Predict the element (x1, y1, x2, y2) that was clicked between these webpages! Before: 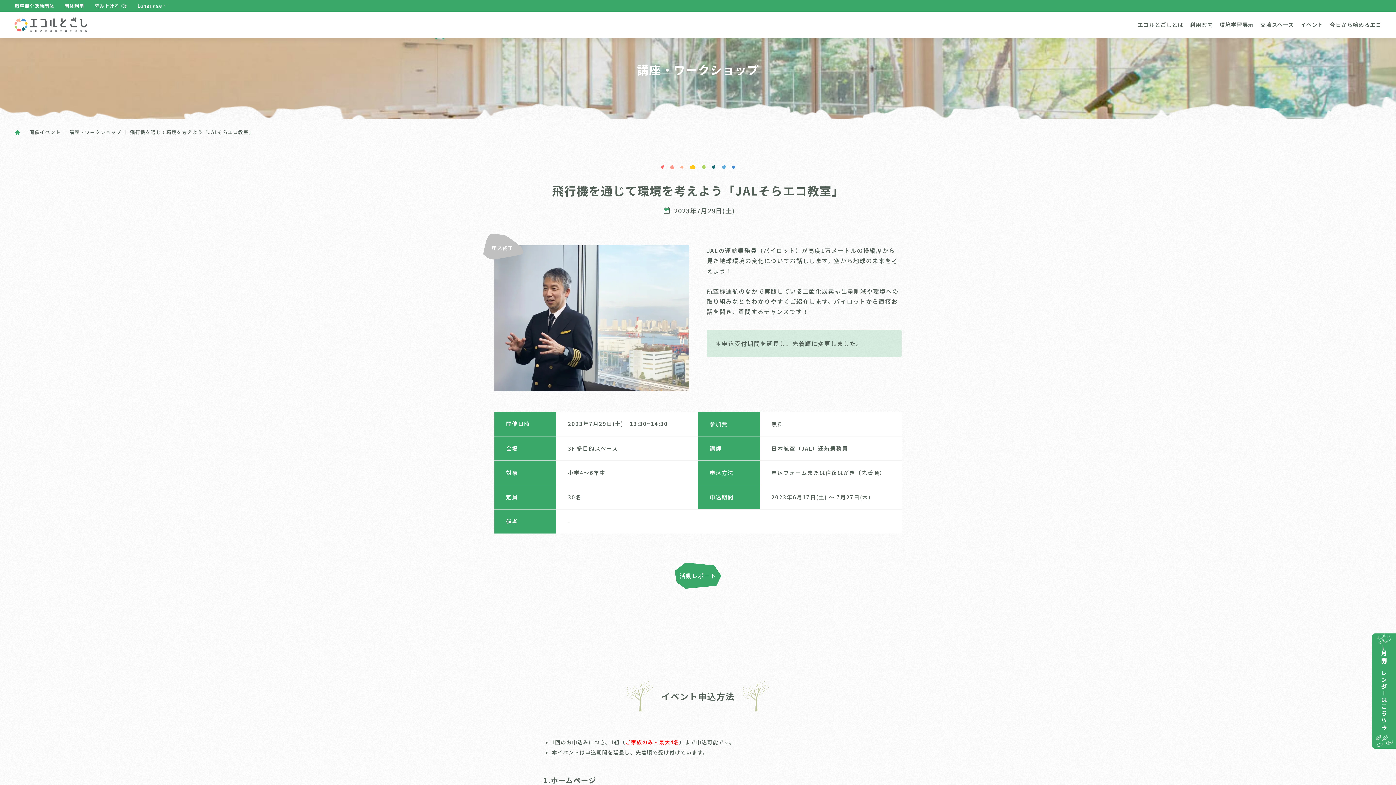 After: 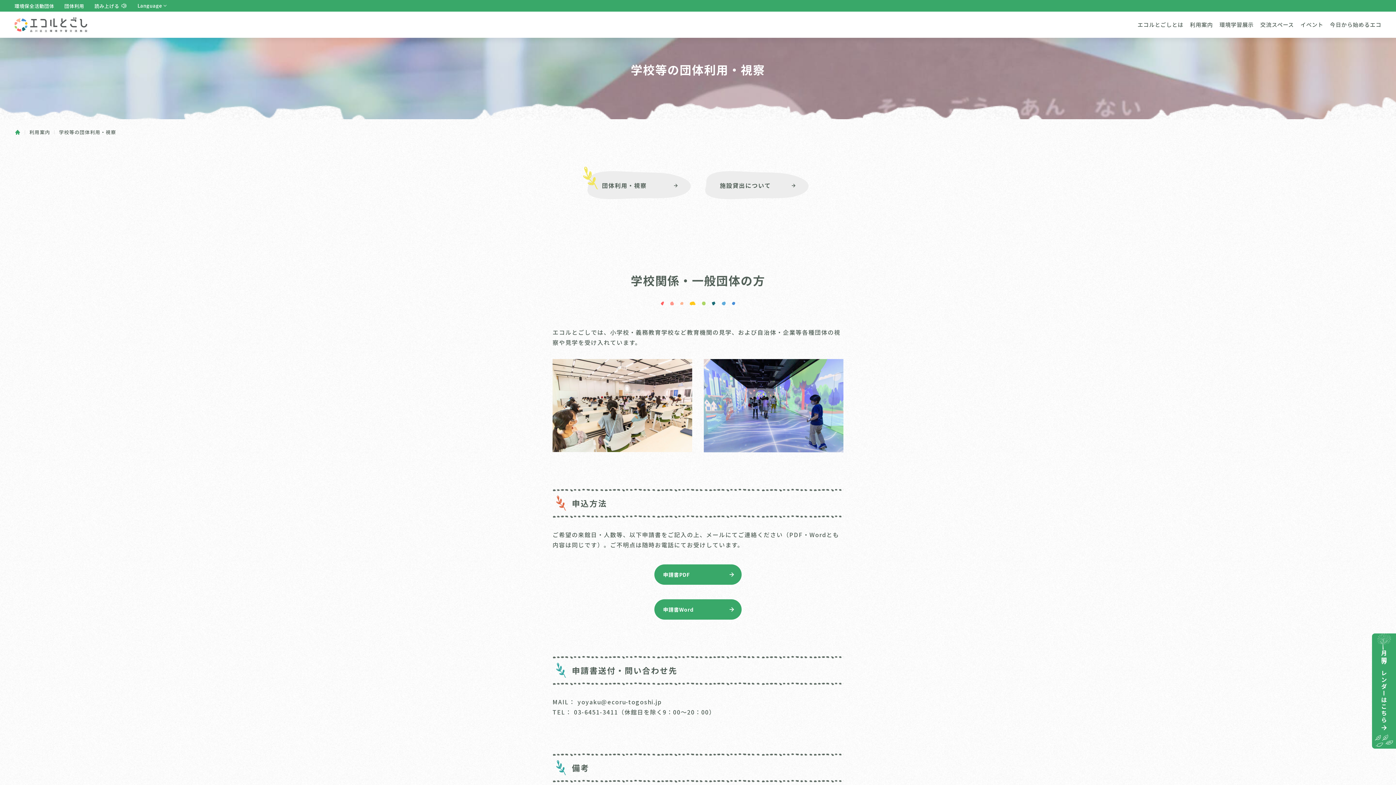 Action: bbox: (64, 3, 84, 8) label: 団体利用